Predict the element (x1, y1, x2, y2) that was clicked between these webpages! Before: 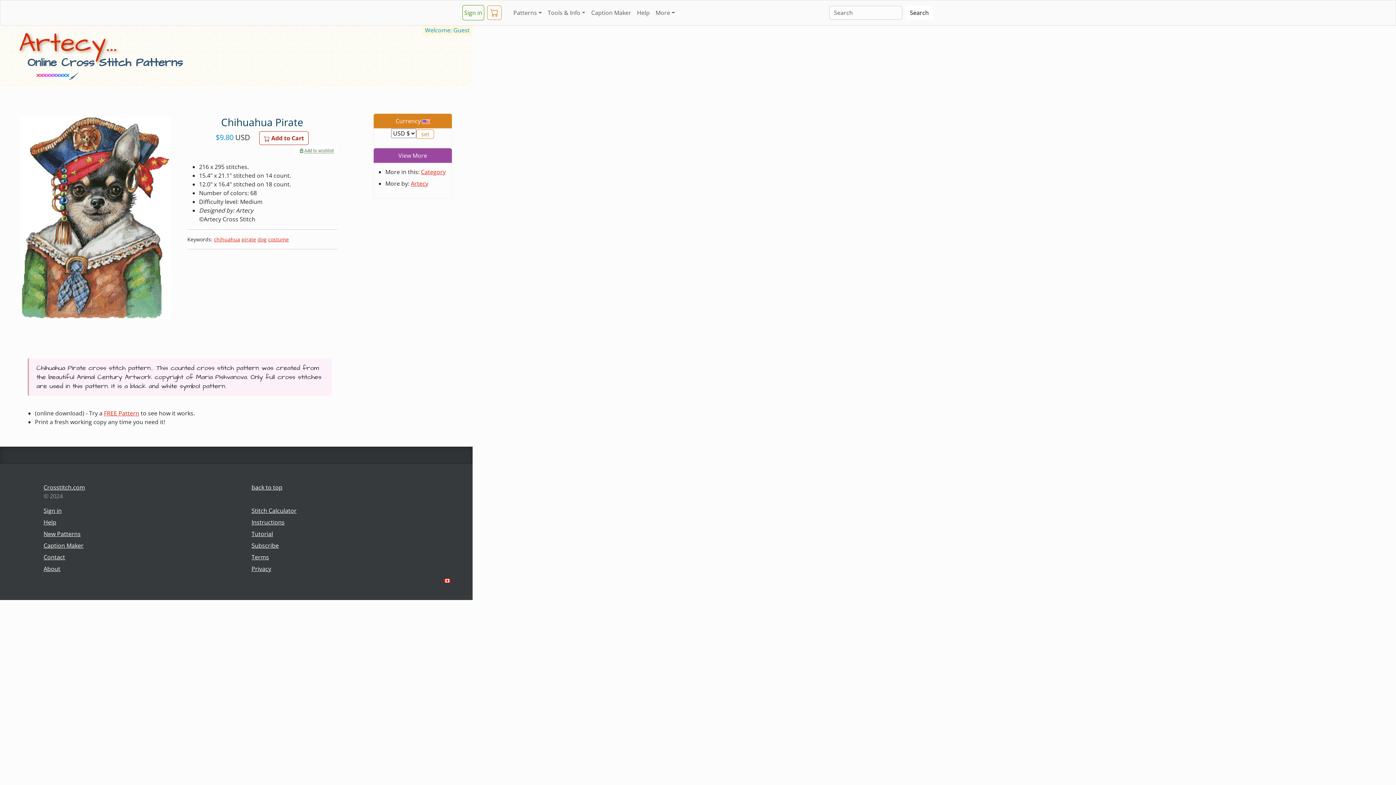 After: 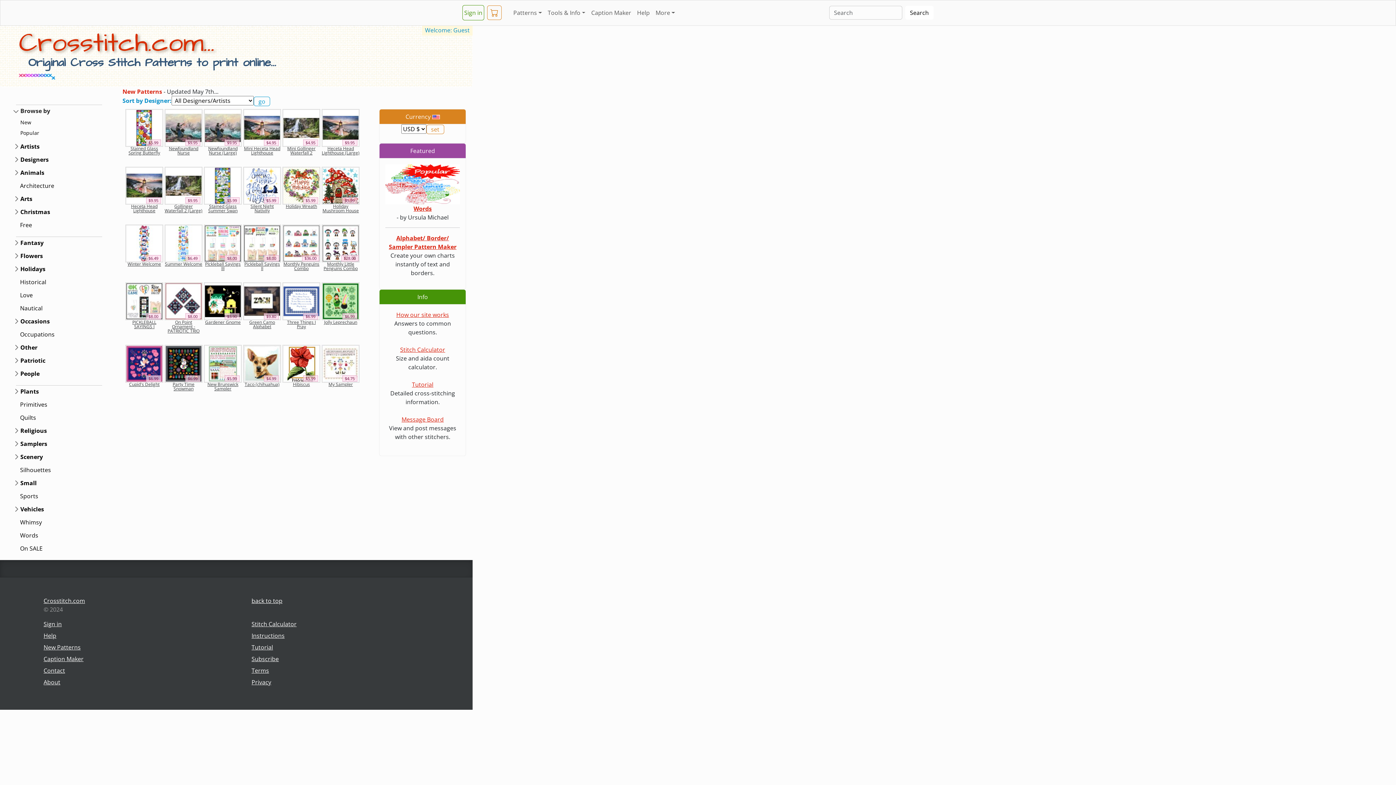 Action: label: Search bbox: (905, 5, 933, 19)